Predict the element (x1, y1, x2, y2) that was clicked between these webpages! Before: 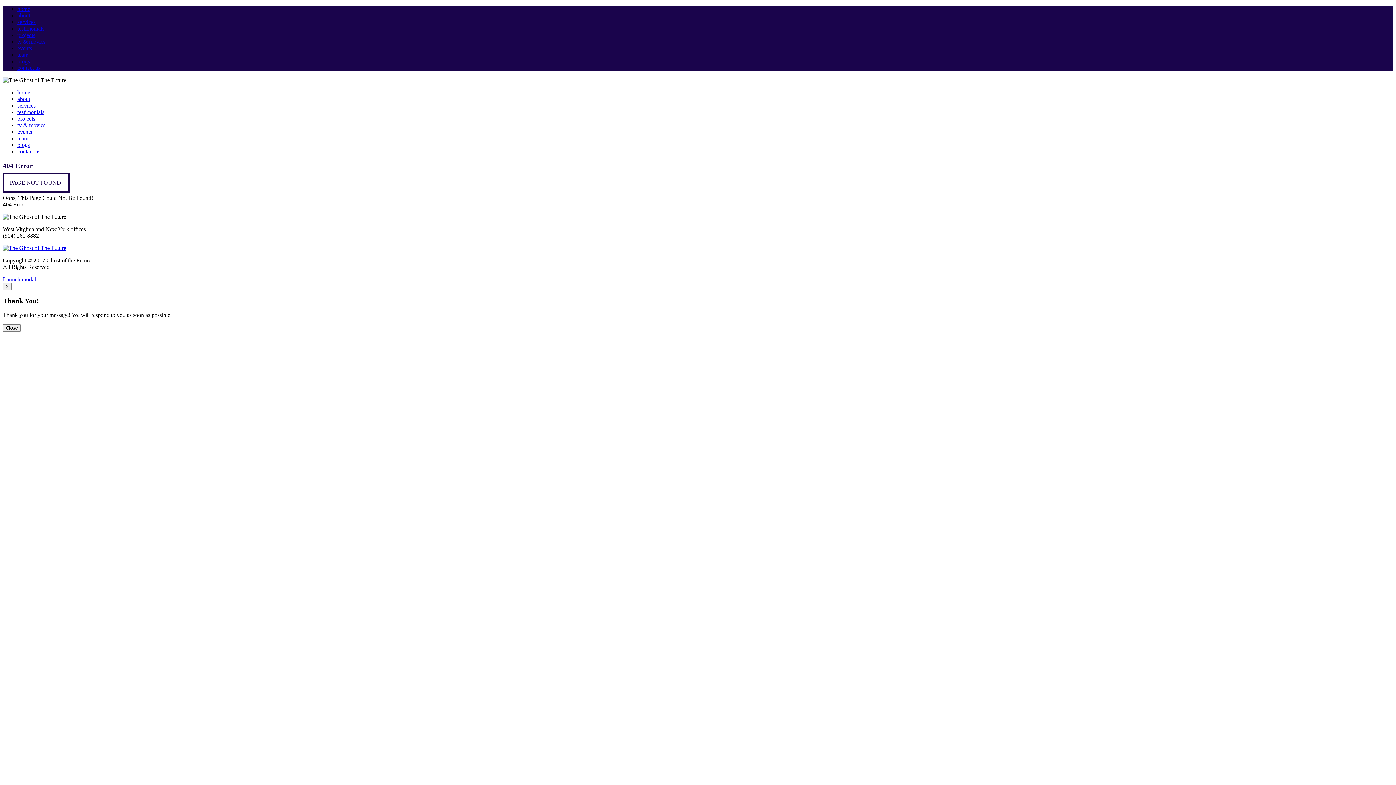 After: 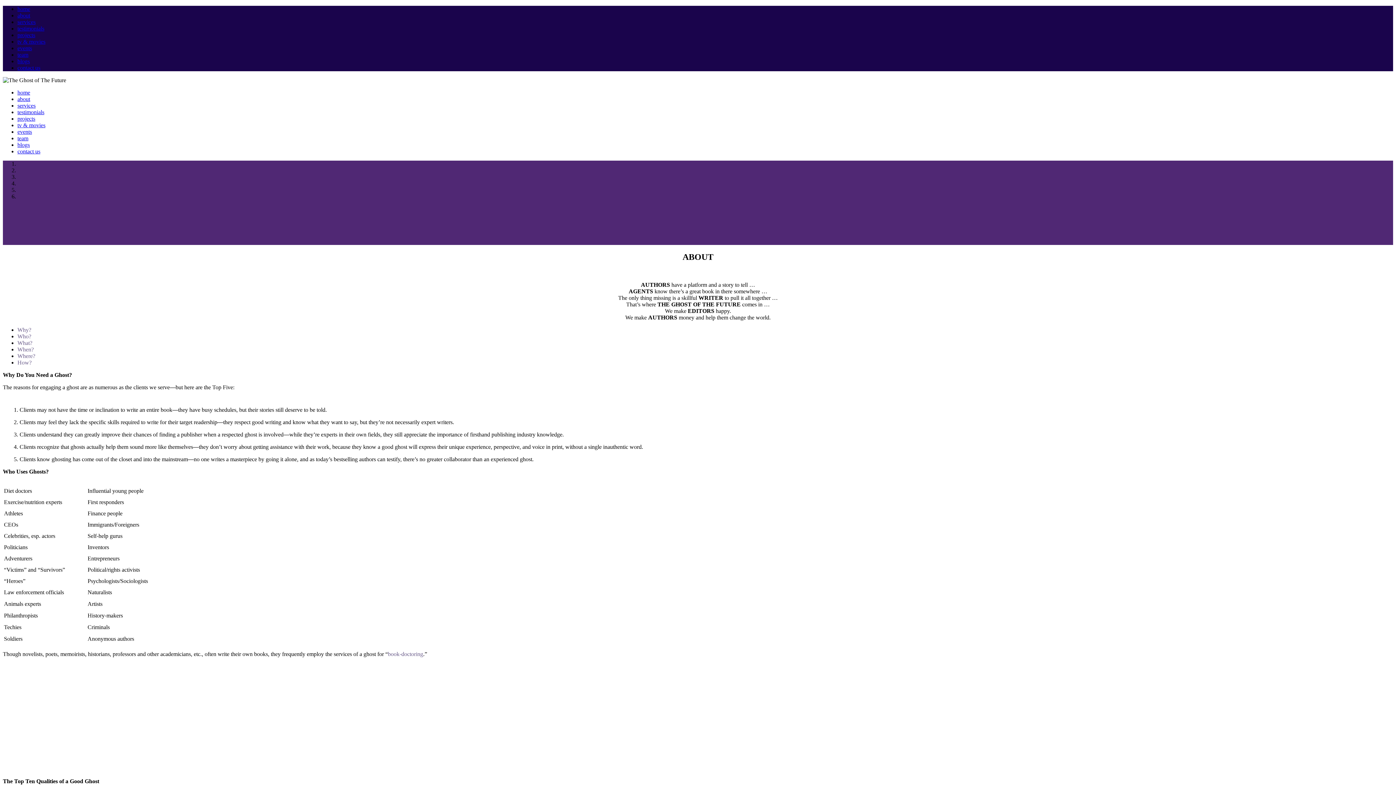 Action: bbox: (17, 5, 30, 12) label: home